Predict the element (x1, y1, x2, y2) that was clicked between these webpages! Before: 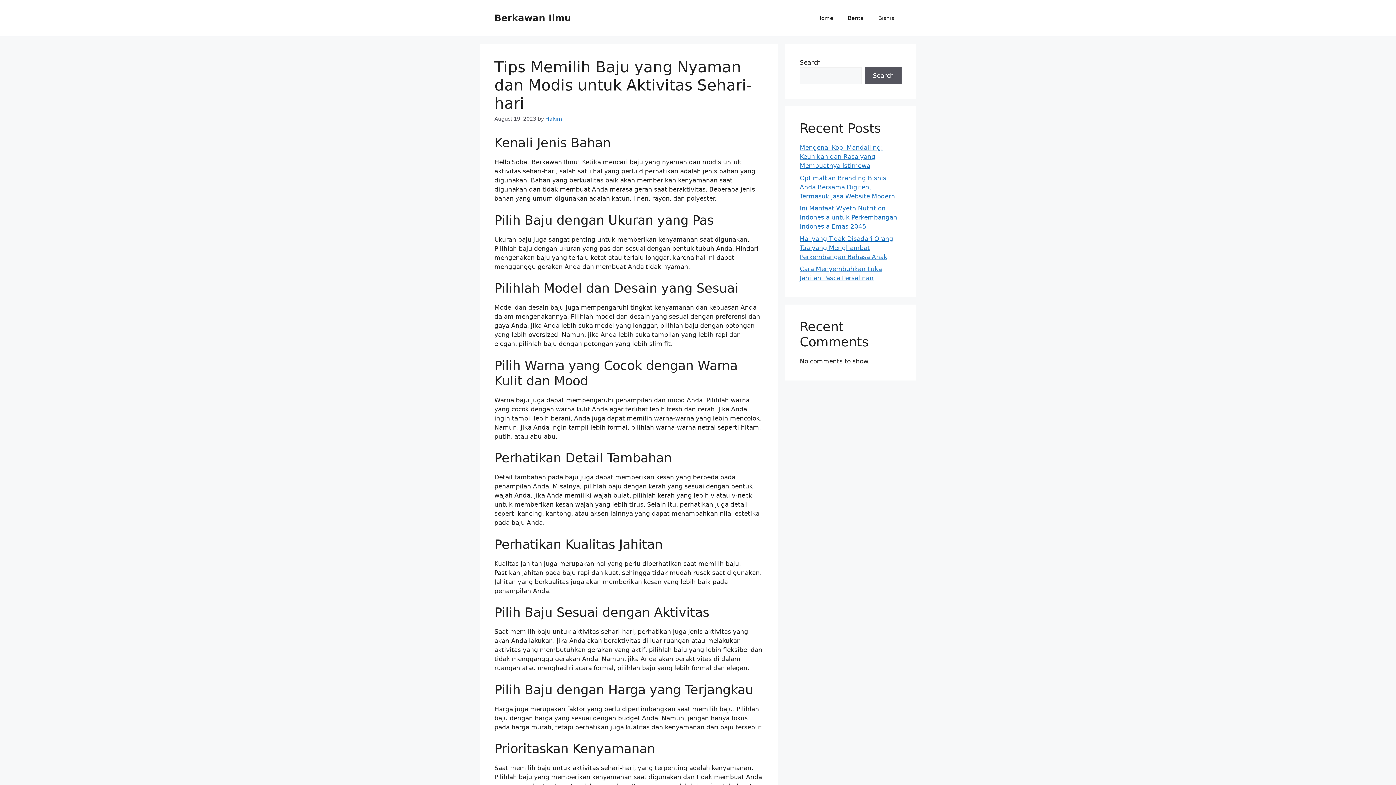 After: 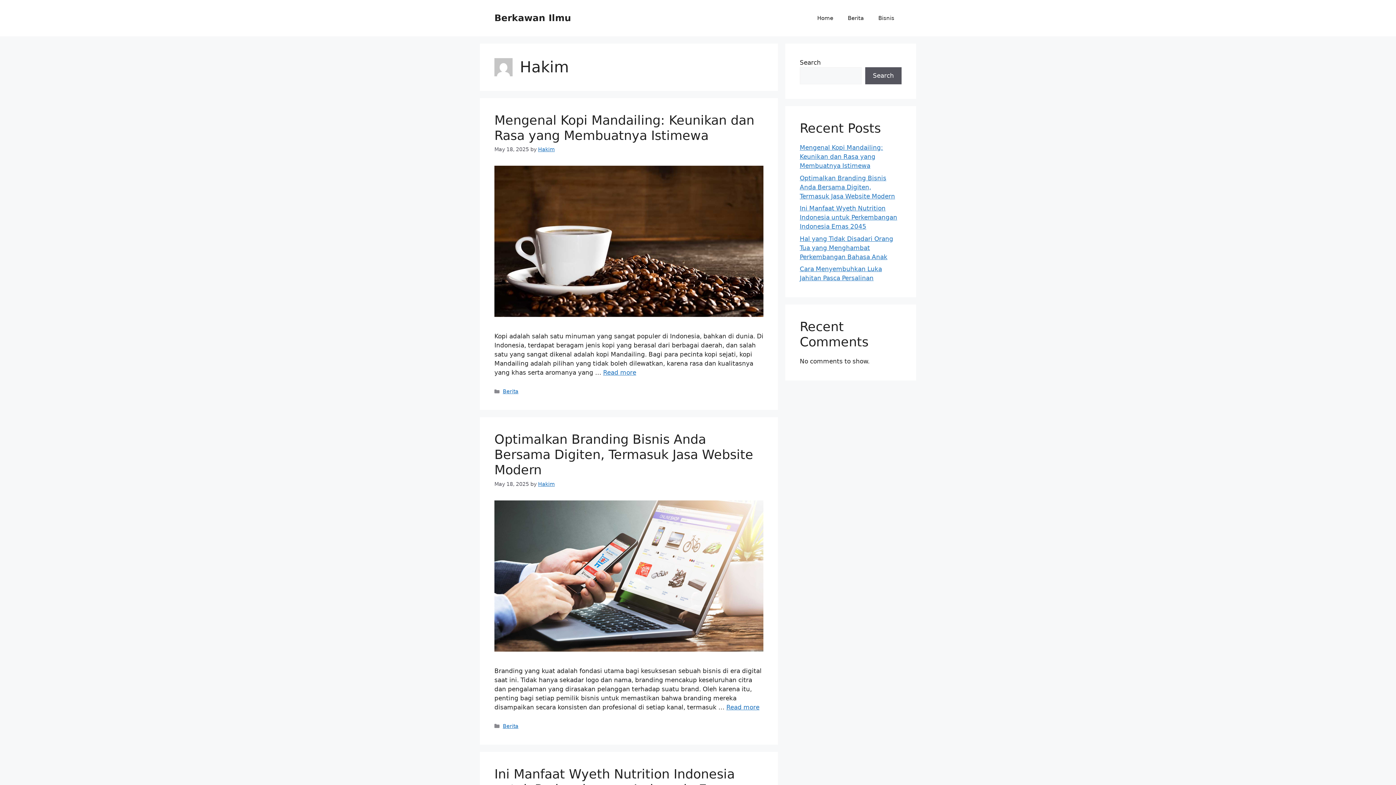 Action: label: Hakim bbox: (545, 116, 562, 121)